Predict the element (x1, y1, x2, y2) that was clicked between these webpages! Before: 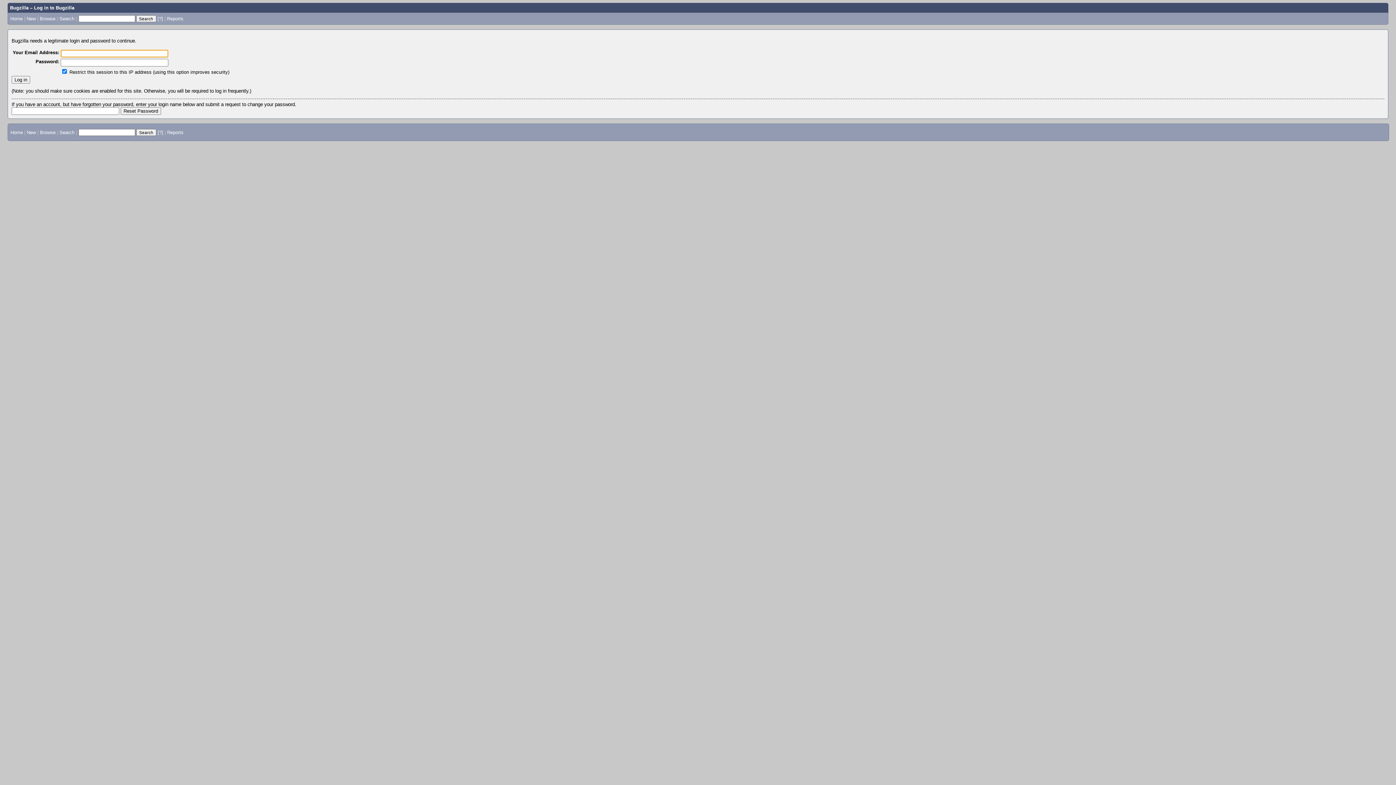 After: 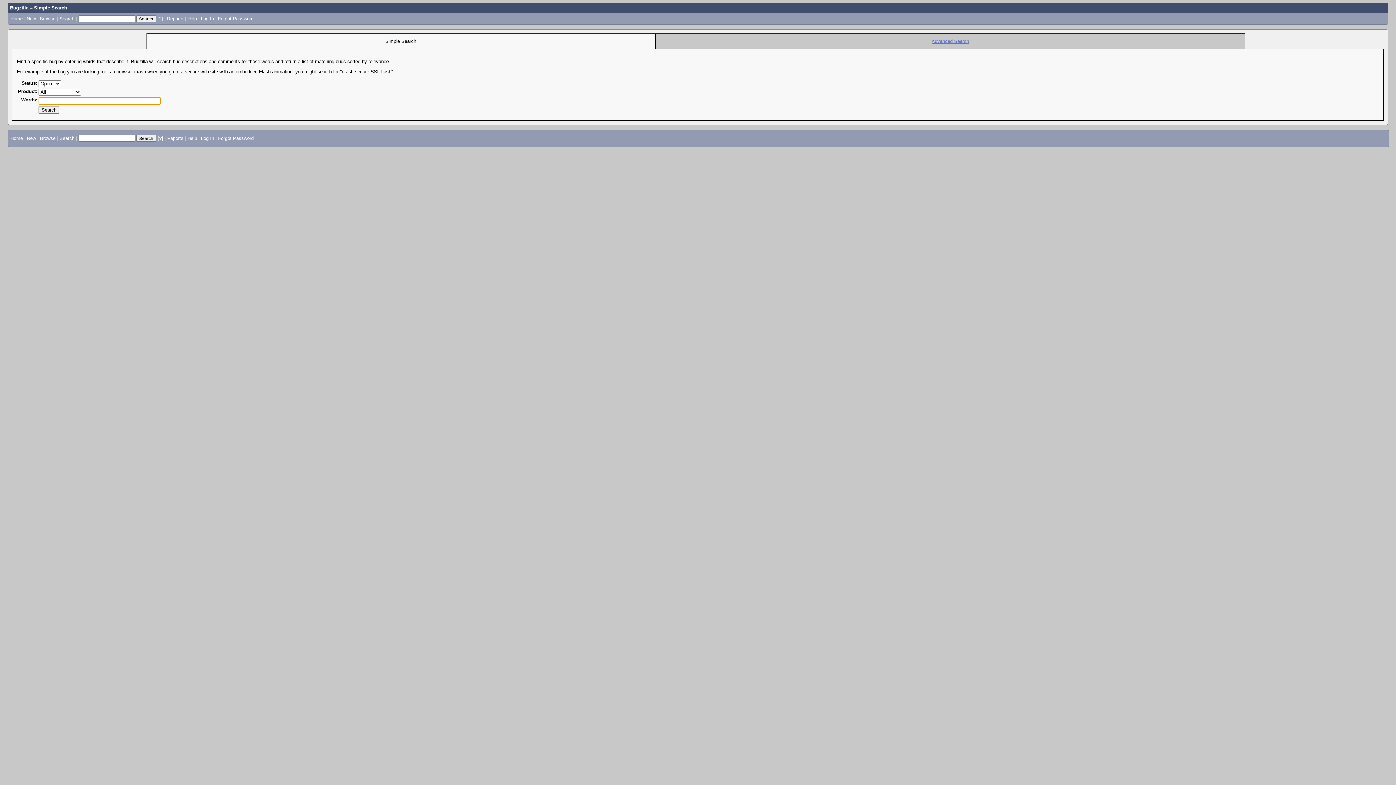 Action: label: Search bbox: (59, 129, 74, 135)